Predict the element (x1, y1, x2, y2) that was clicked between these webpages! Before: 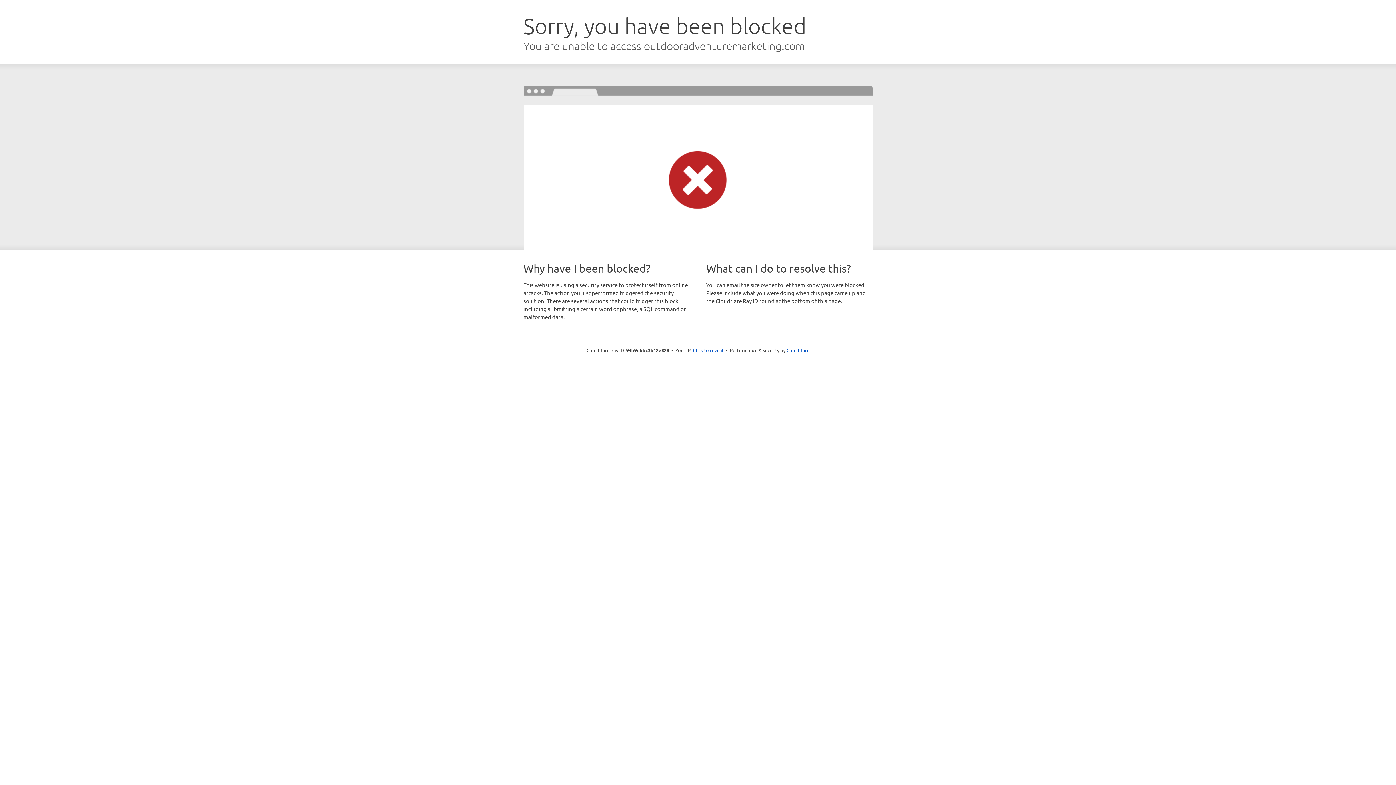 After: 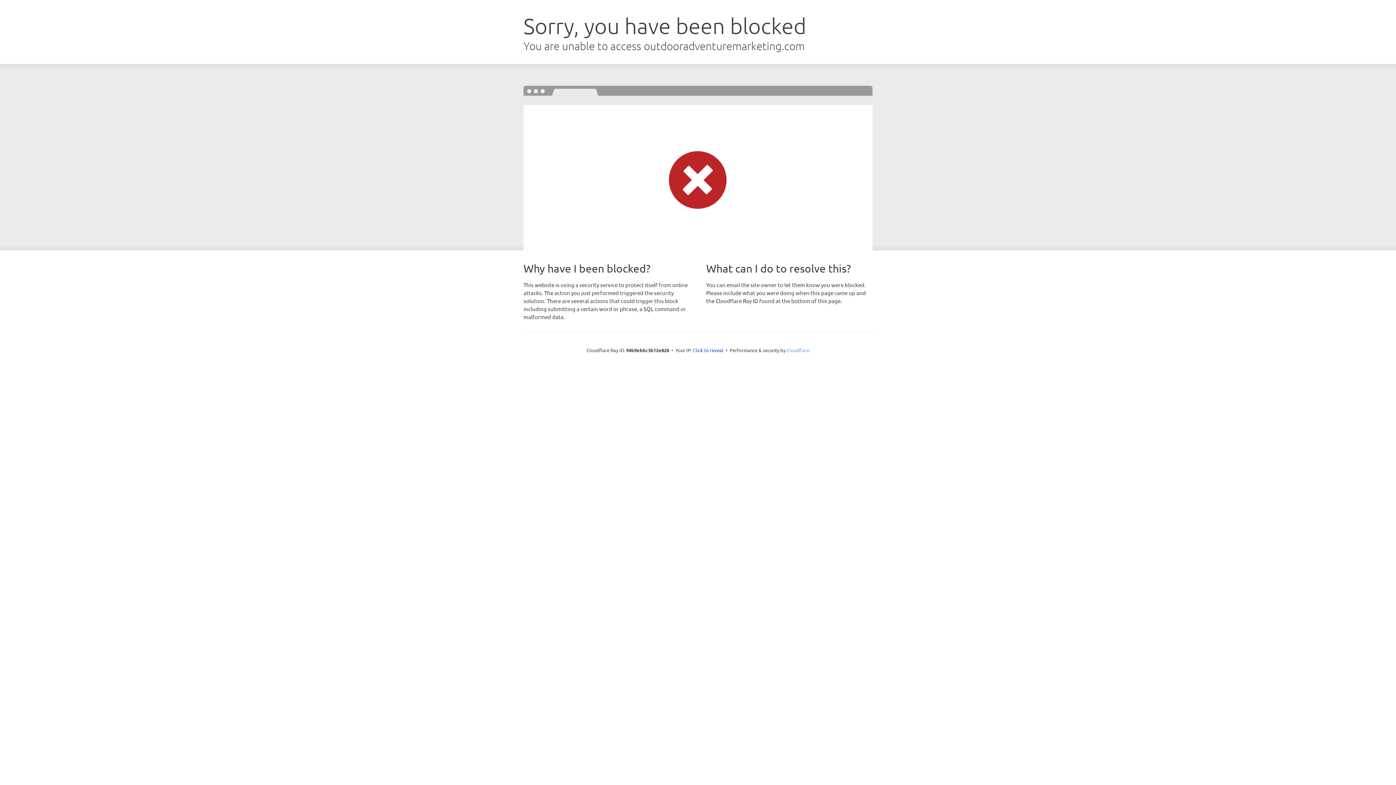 Action: label: Cloudflare bbox: (786, 347, 809, 353)